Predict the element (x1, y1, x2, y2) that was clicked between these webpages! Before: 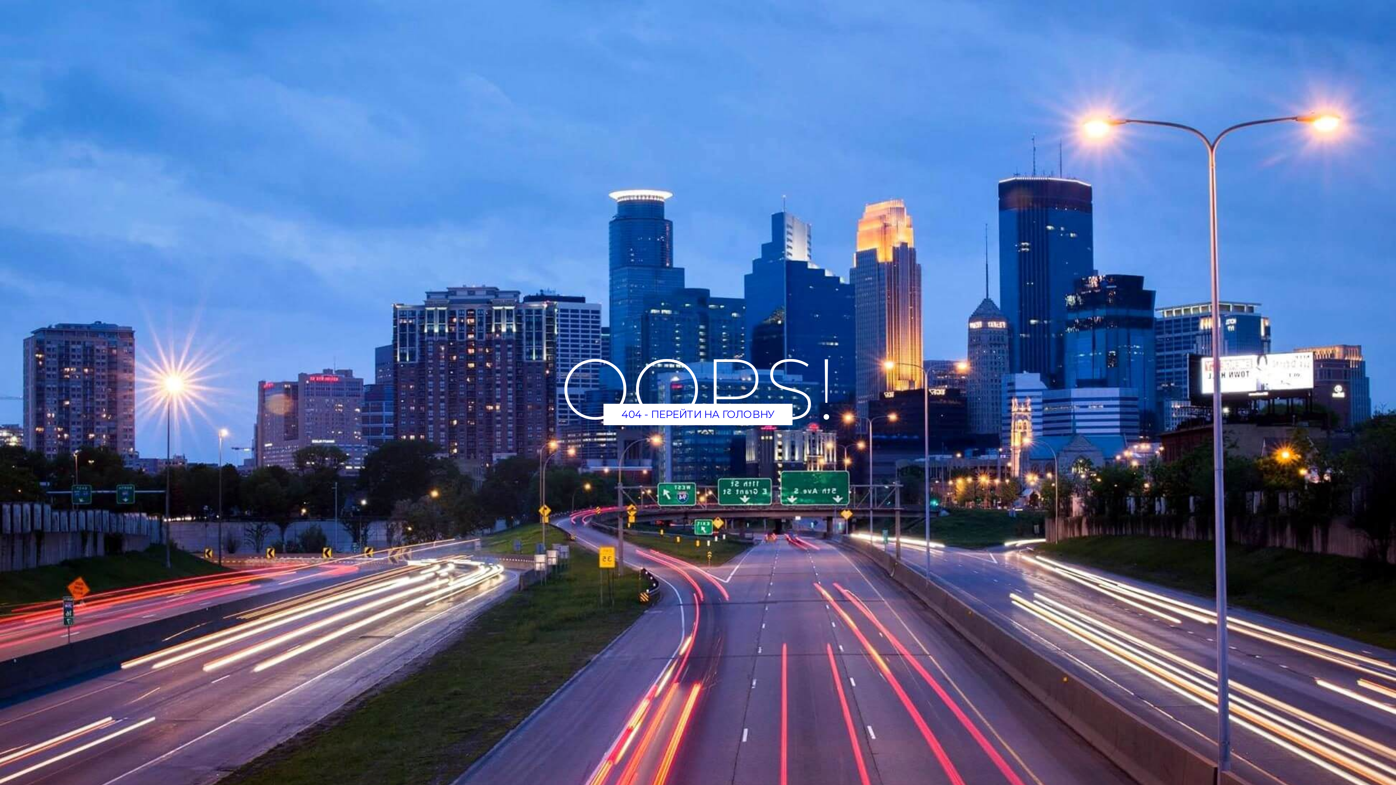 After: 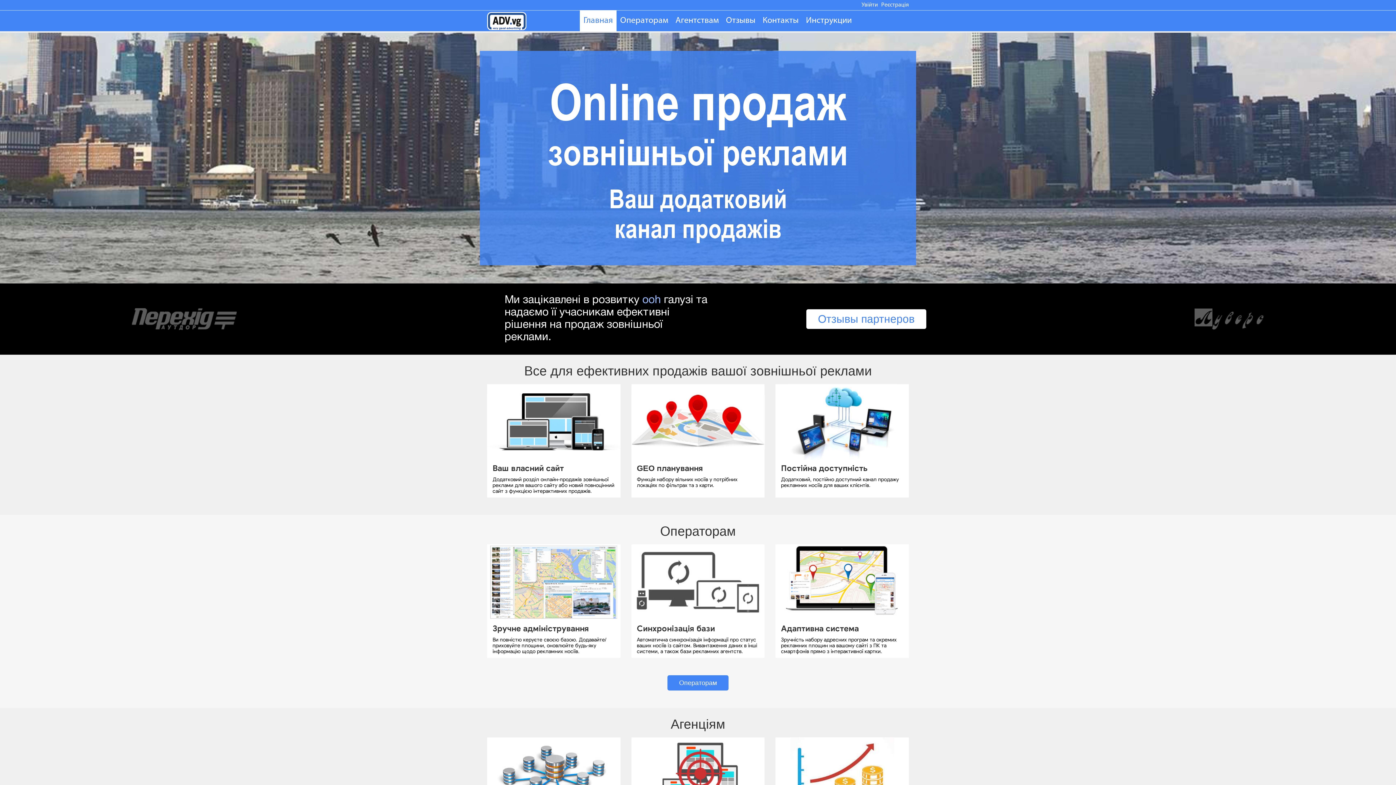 Action: bbox: (621, 408, 774, 420) label: 404 - ПЕРЕЙТИ НА ГОЛОВНУ